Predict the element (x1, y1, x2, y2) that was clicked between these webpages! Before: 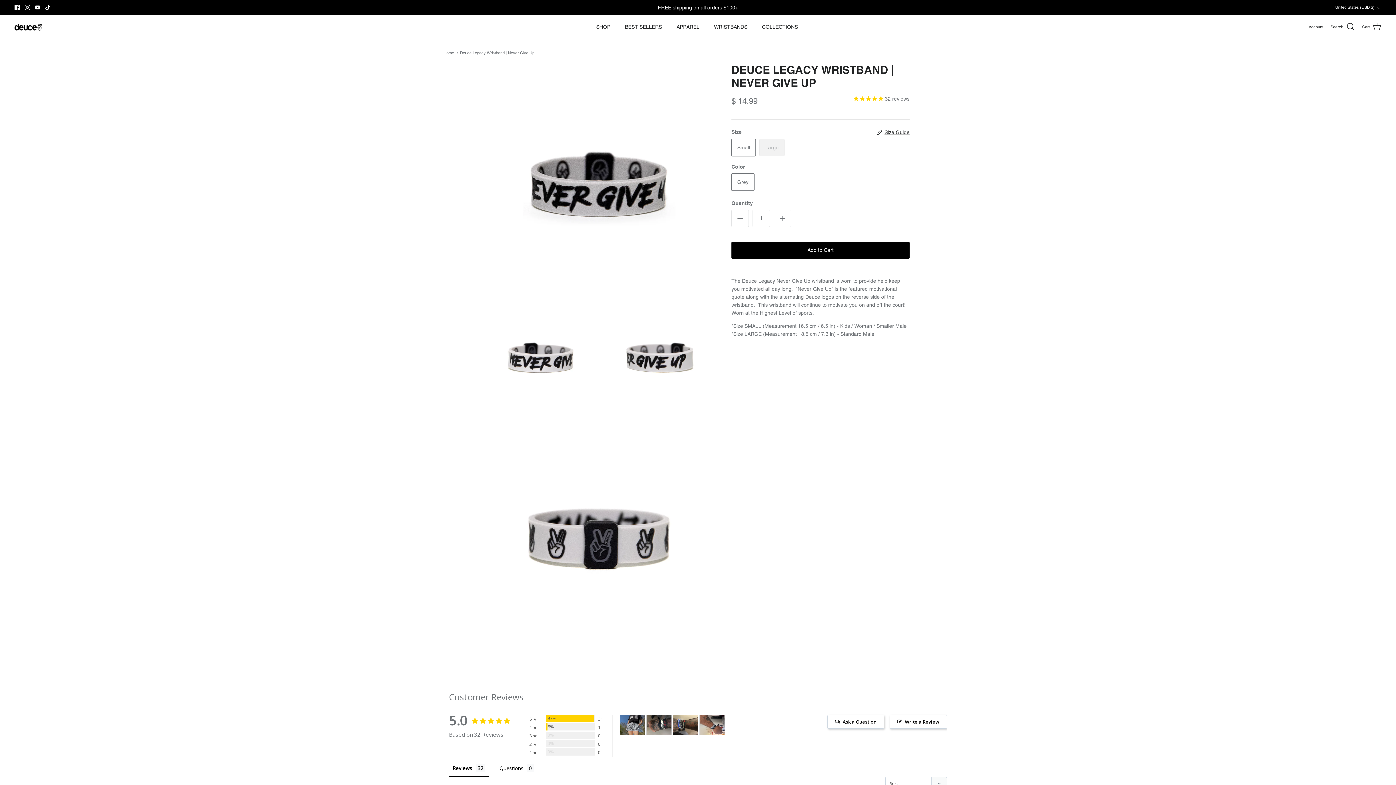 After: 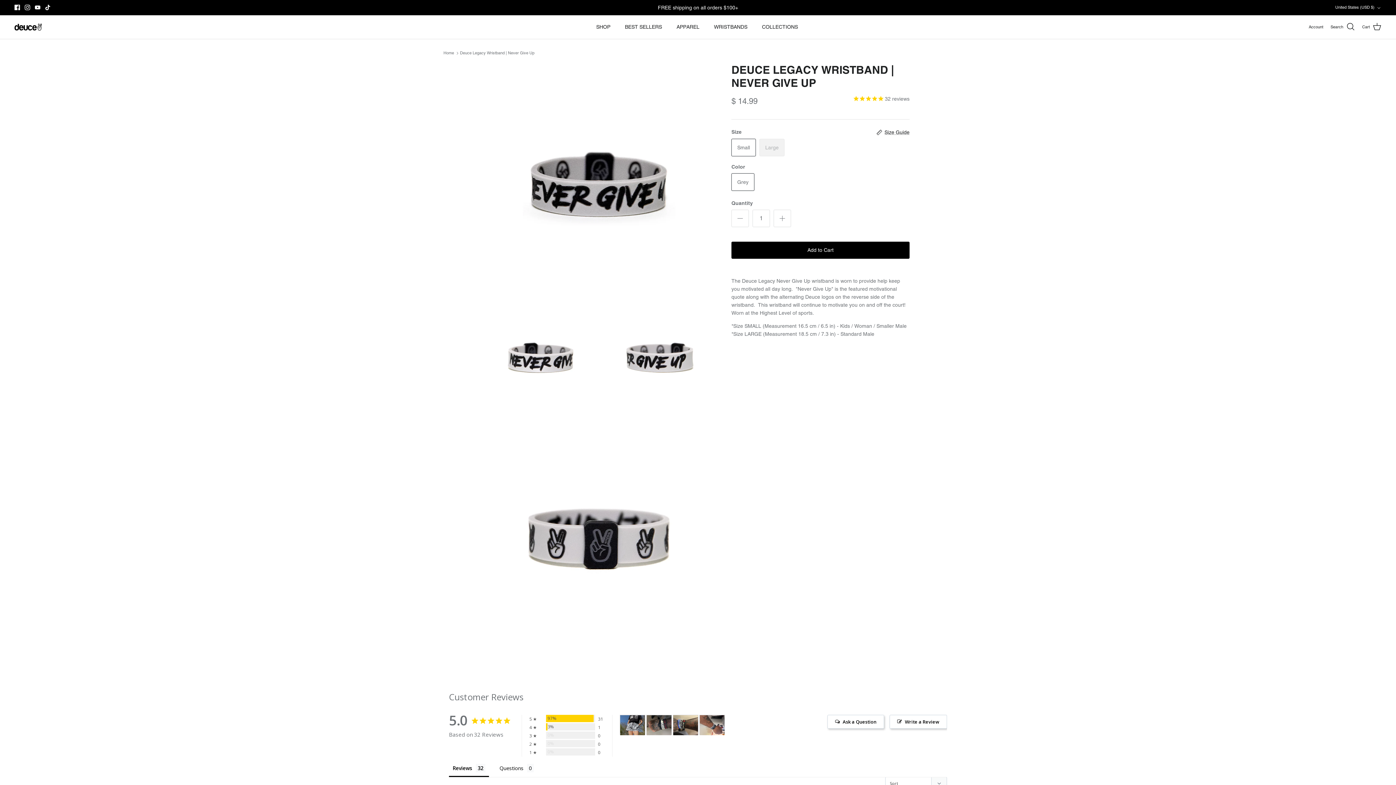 Action: bbox: (460, 50, 534, 55) label: Deuce Legacy Wristband | Never Give Up